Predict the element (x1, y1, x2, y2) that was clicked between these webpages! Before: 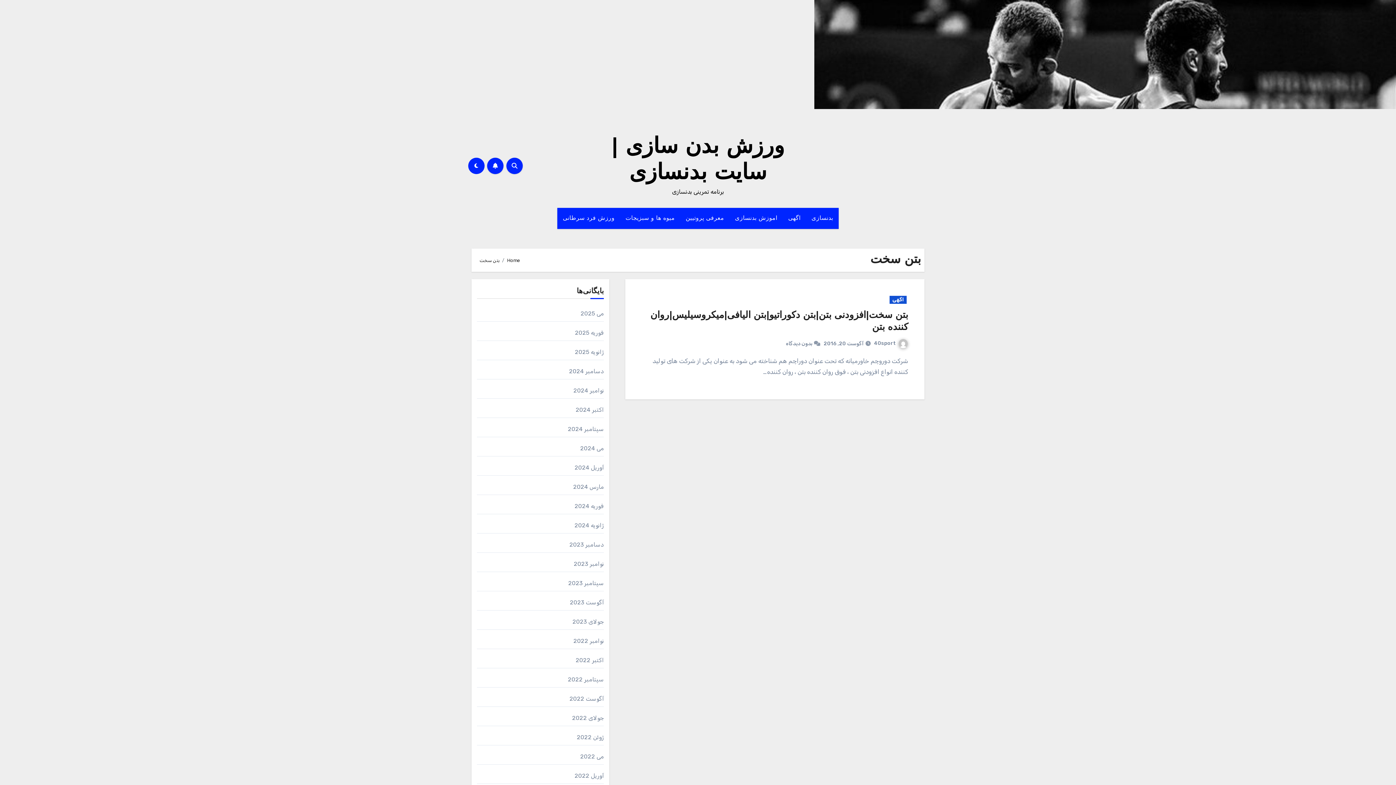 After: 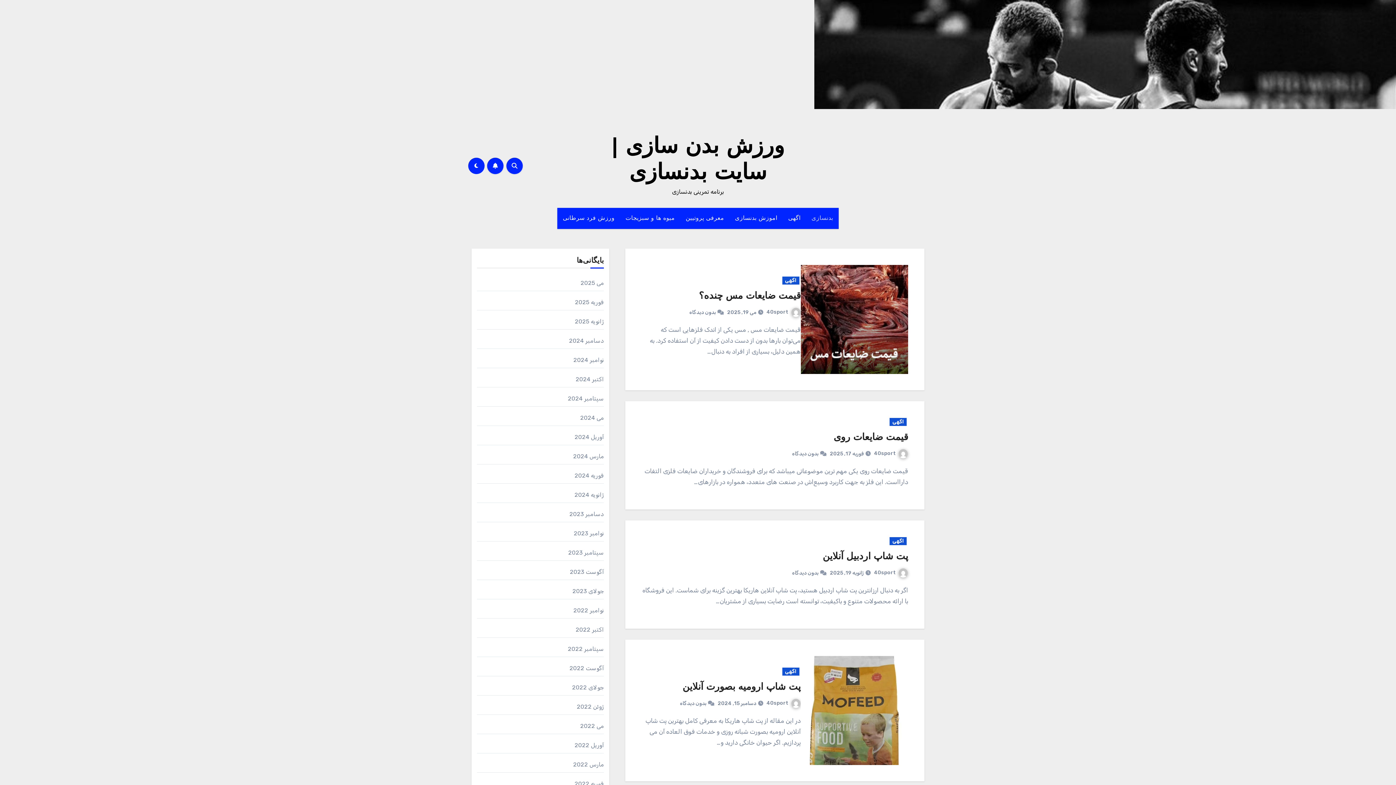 Action: label: آوریل 2024 bbox: (574, 464, 604, 471)